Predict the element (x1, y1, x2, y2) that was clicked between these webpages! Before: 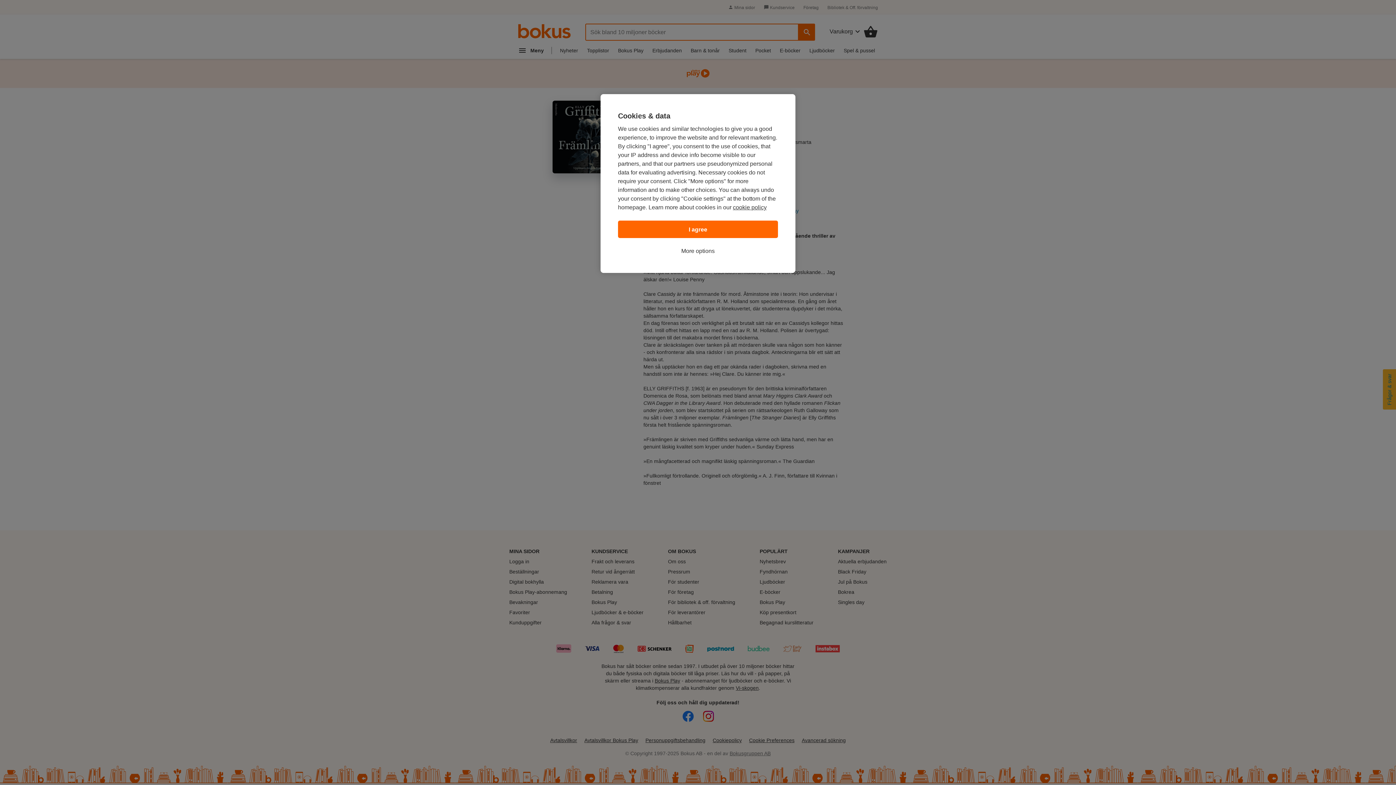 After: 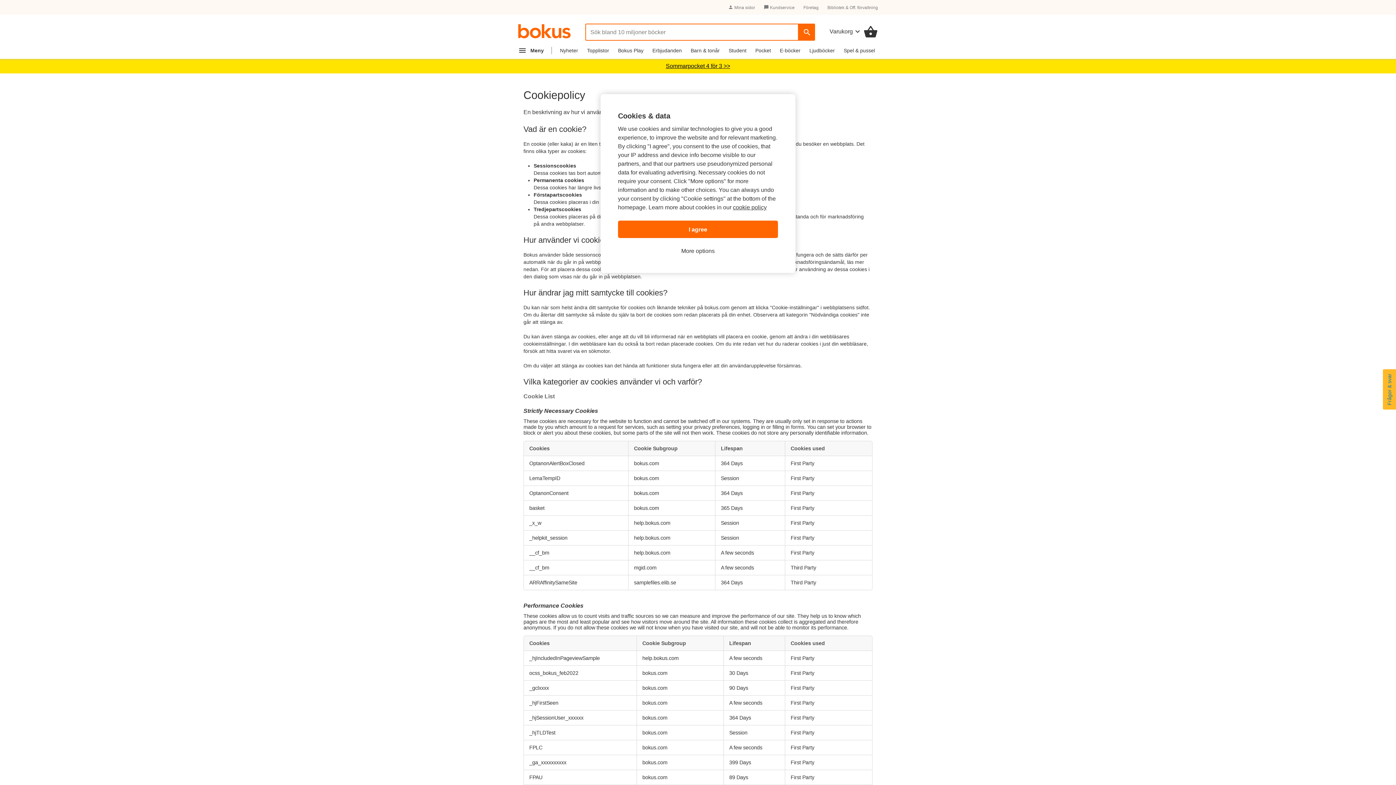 Action: bbox: (733, 204, 766, 210) label: cookie policy